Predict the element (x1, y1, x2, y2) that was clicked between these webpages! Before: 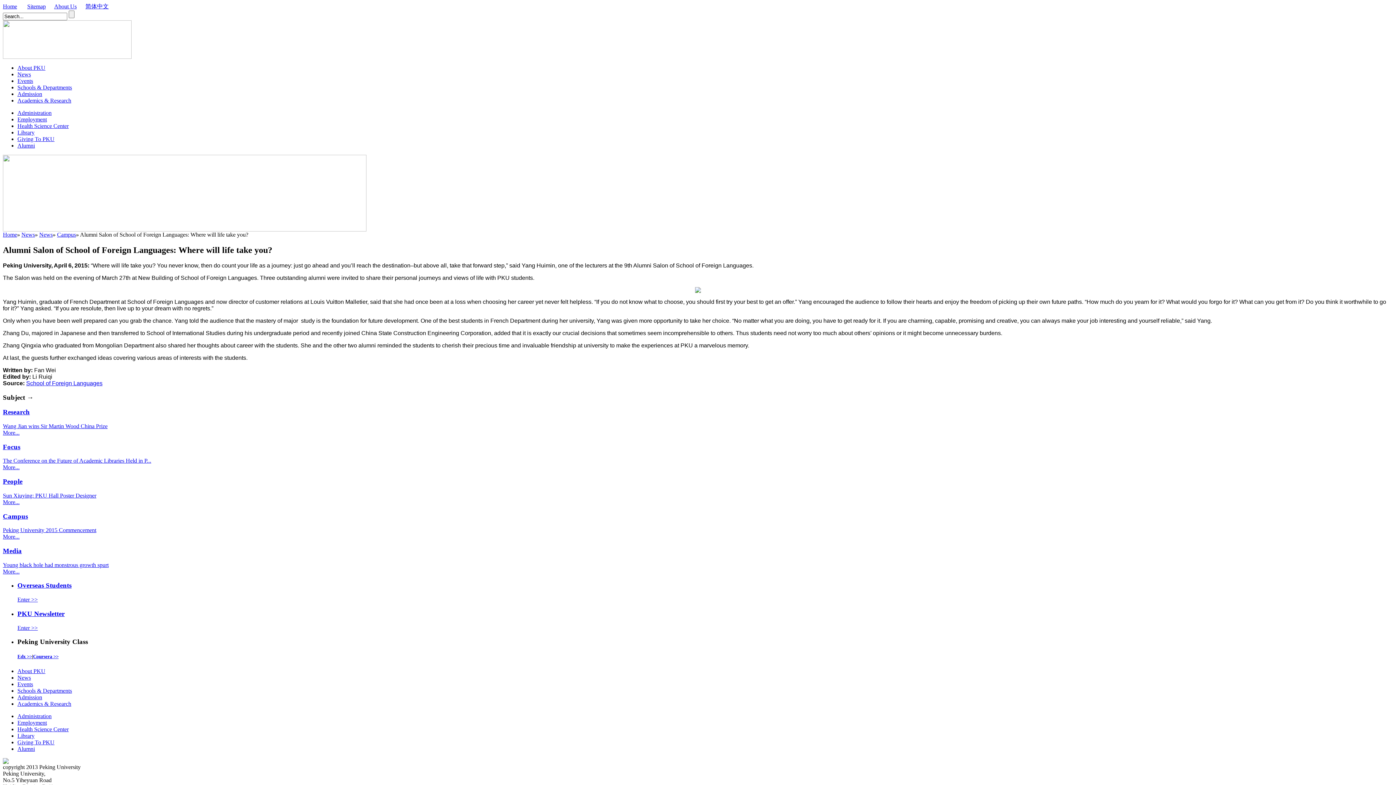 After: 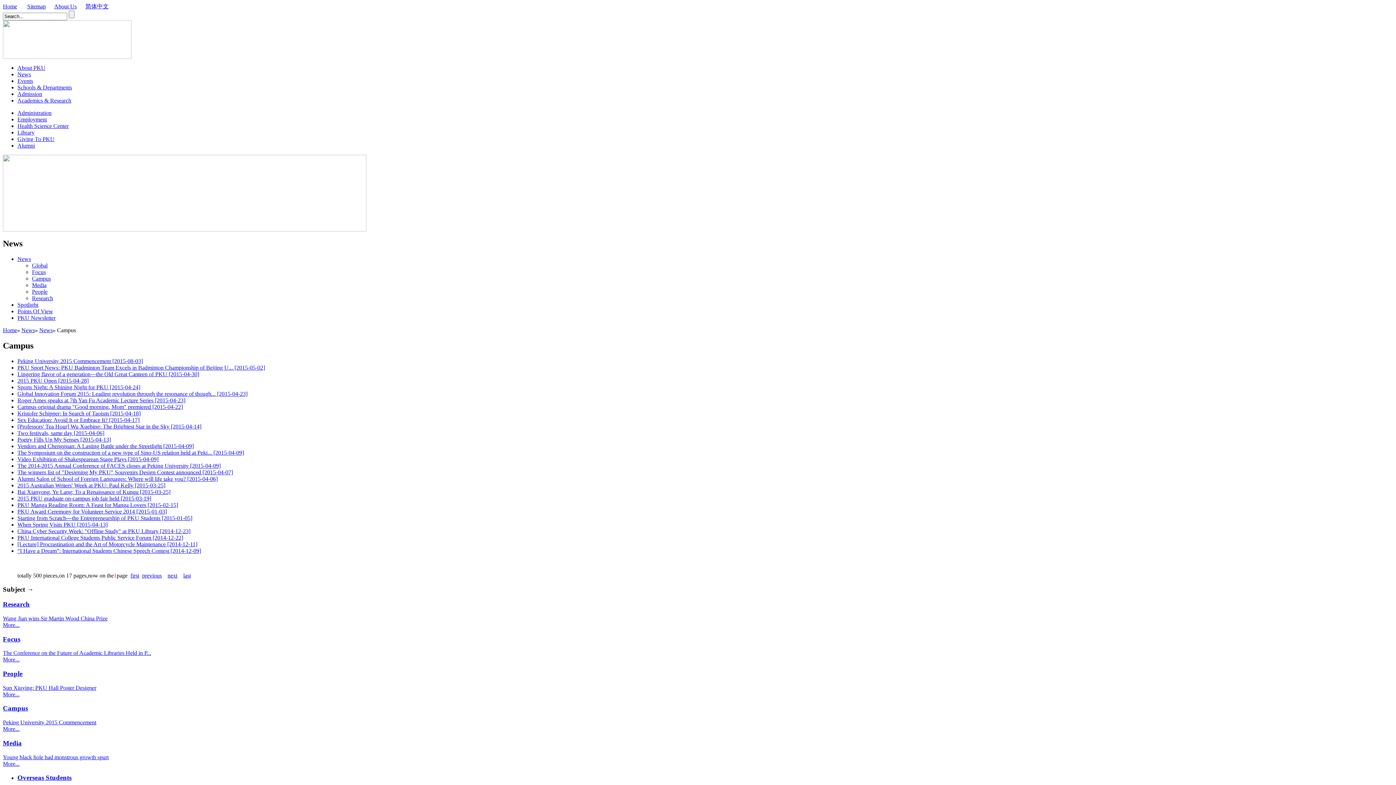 Action: label: Campus bbox: (57, 231, 76, 237)